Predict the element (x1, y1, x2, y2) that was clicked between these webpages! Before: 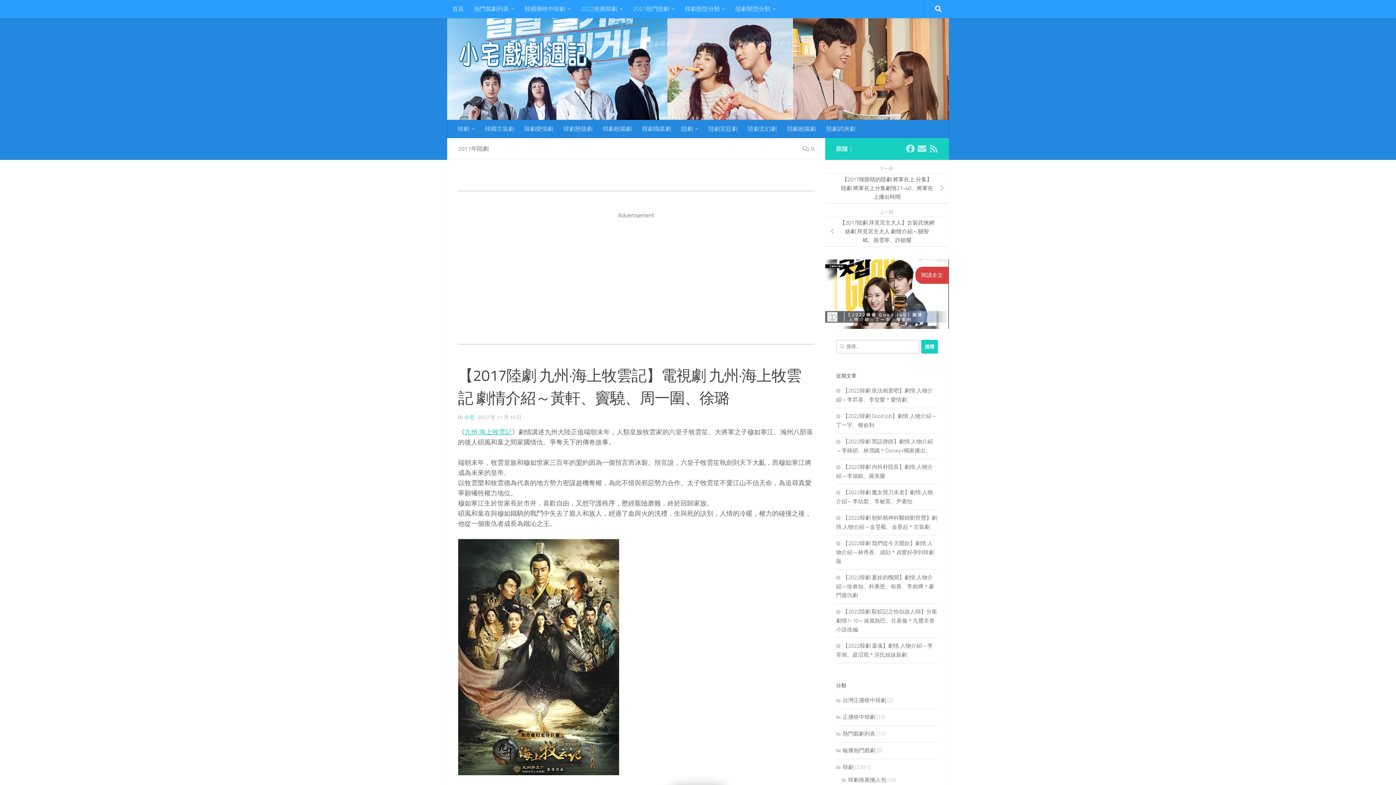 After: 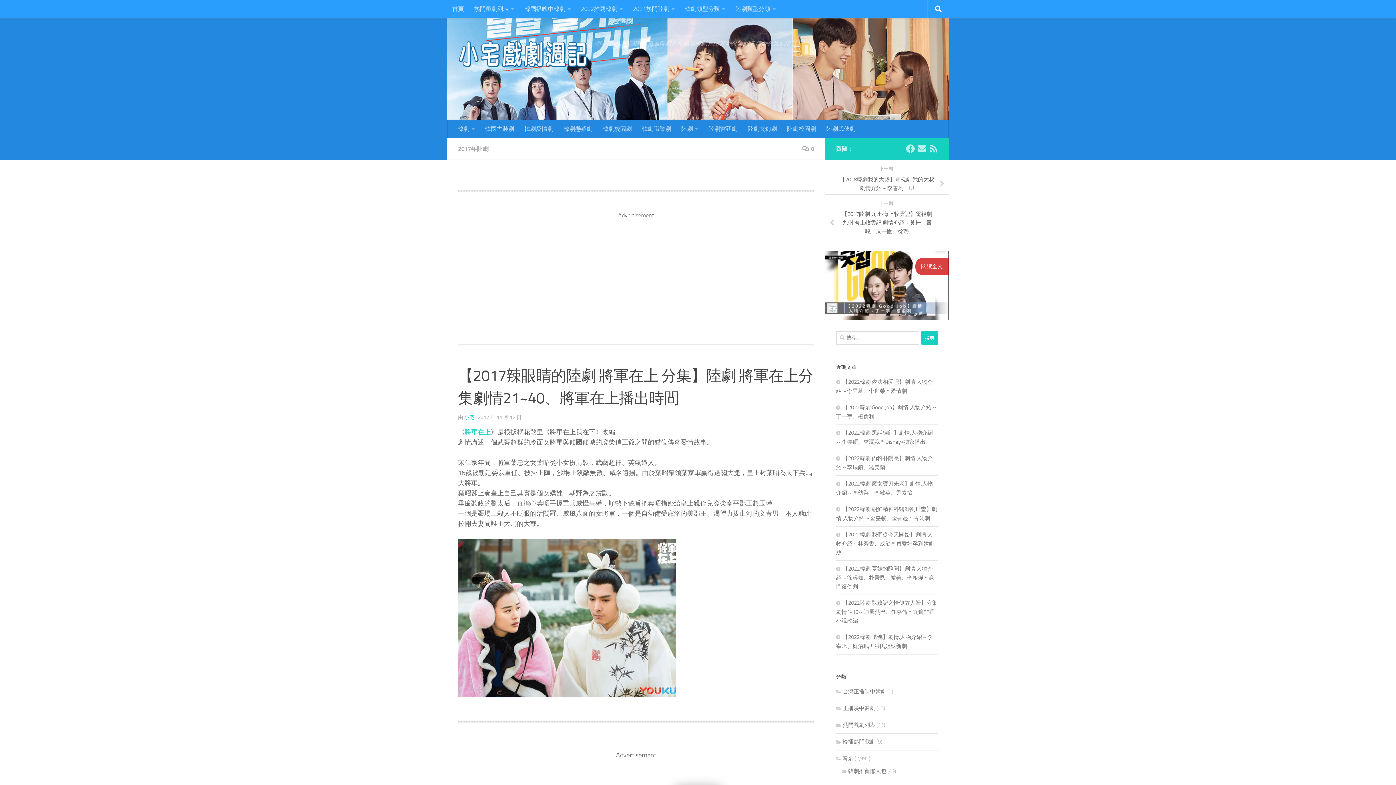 Action: bbox: (825, 173, 949, 203) label: 【2017辣眼睛的陸劇 將軍在上 分集】陸劇 將軍在上分集劇情21~40、將軍在上播出時間